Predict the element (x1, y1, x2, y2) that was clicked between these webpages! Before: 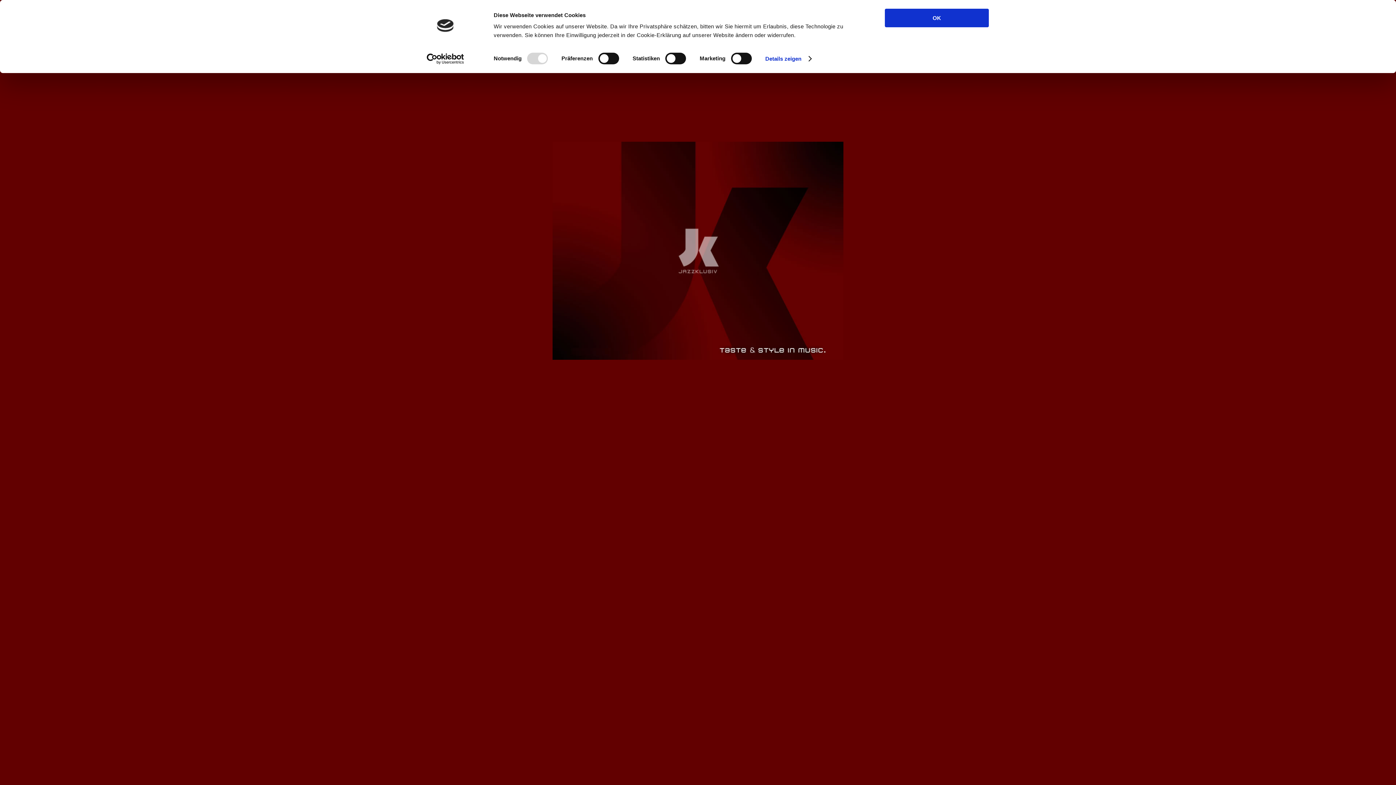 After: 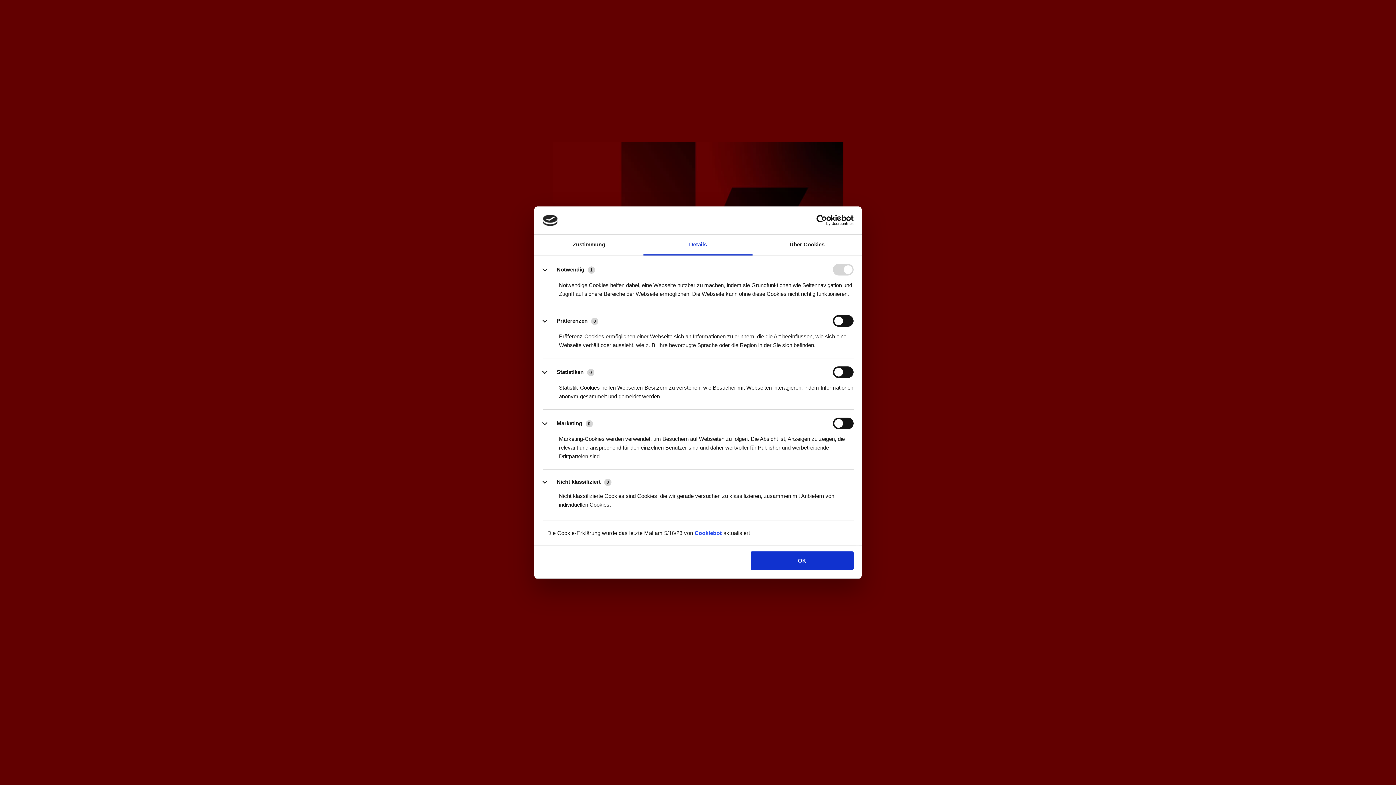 Action: label: Details zeigen bbox: (765, 53, 811, 64)